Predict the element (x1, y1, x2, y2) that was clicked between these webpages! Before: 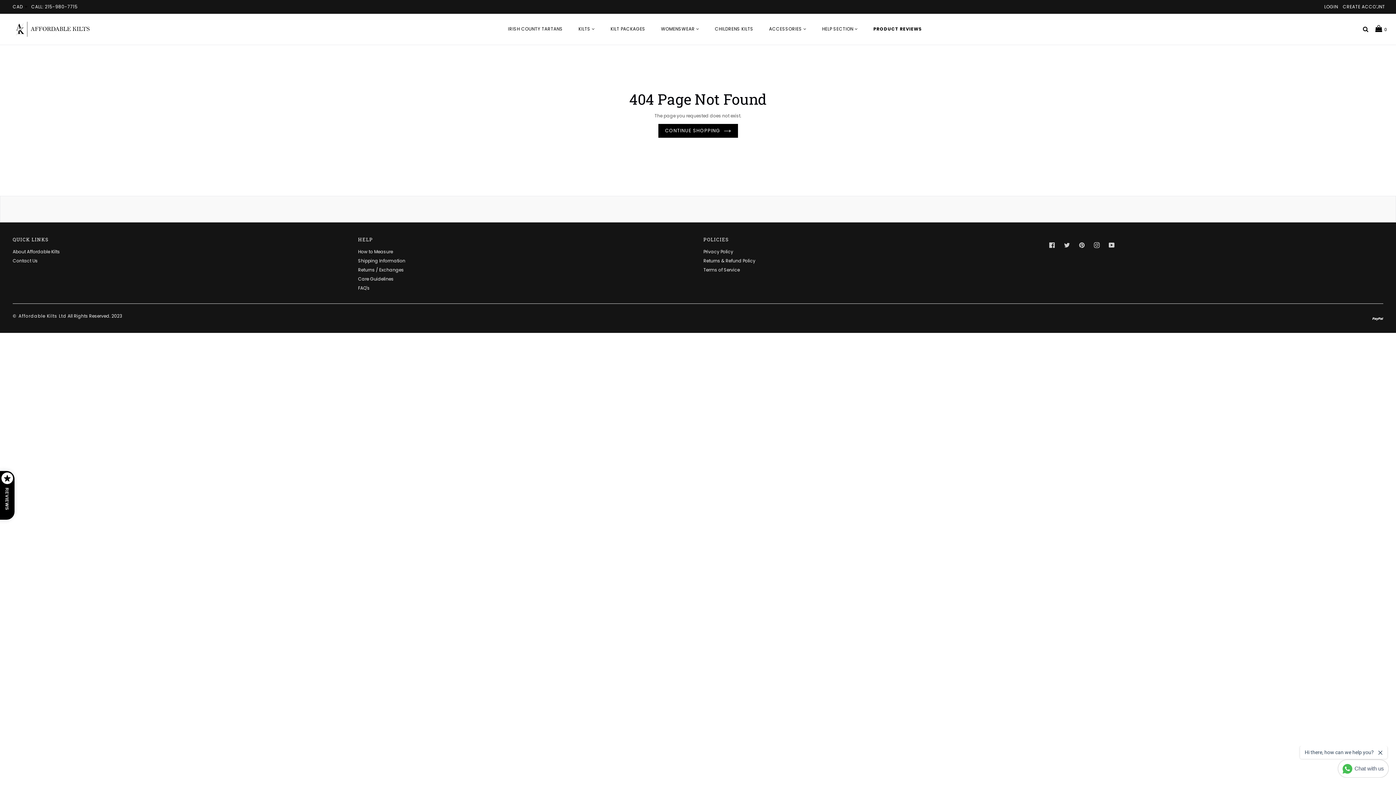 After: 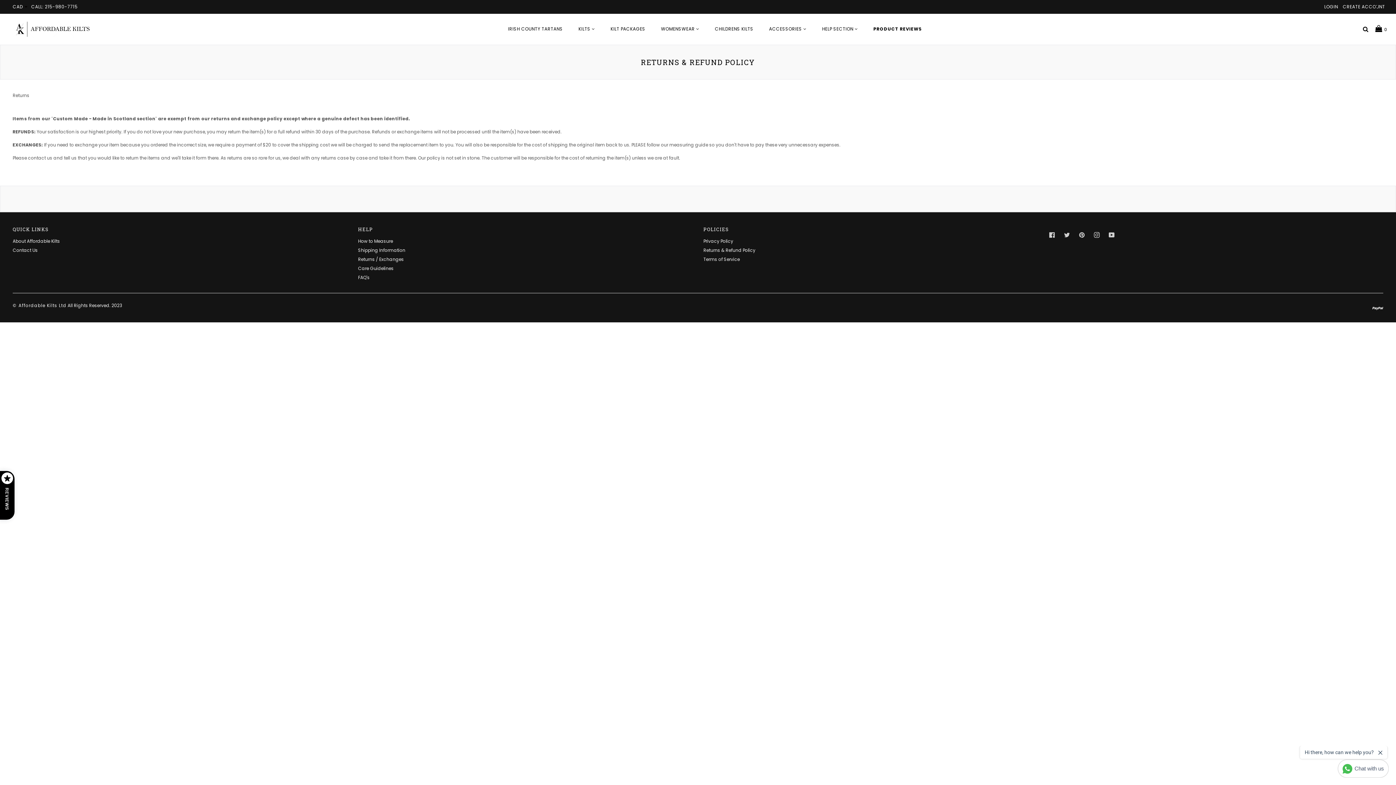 Action: bbox: (703, 257, 755, 263) label: Returns & Refund Policy